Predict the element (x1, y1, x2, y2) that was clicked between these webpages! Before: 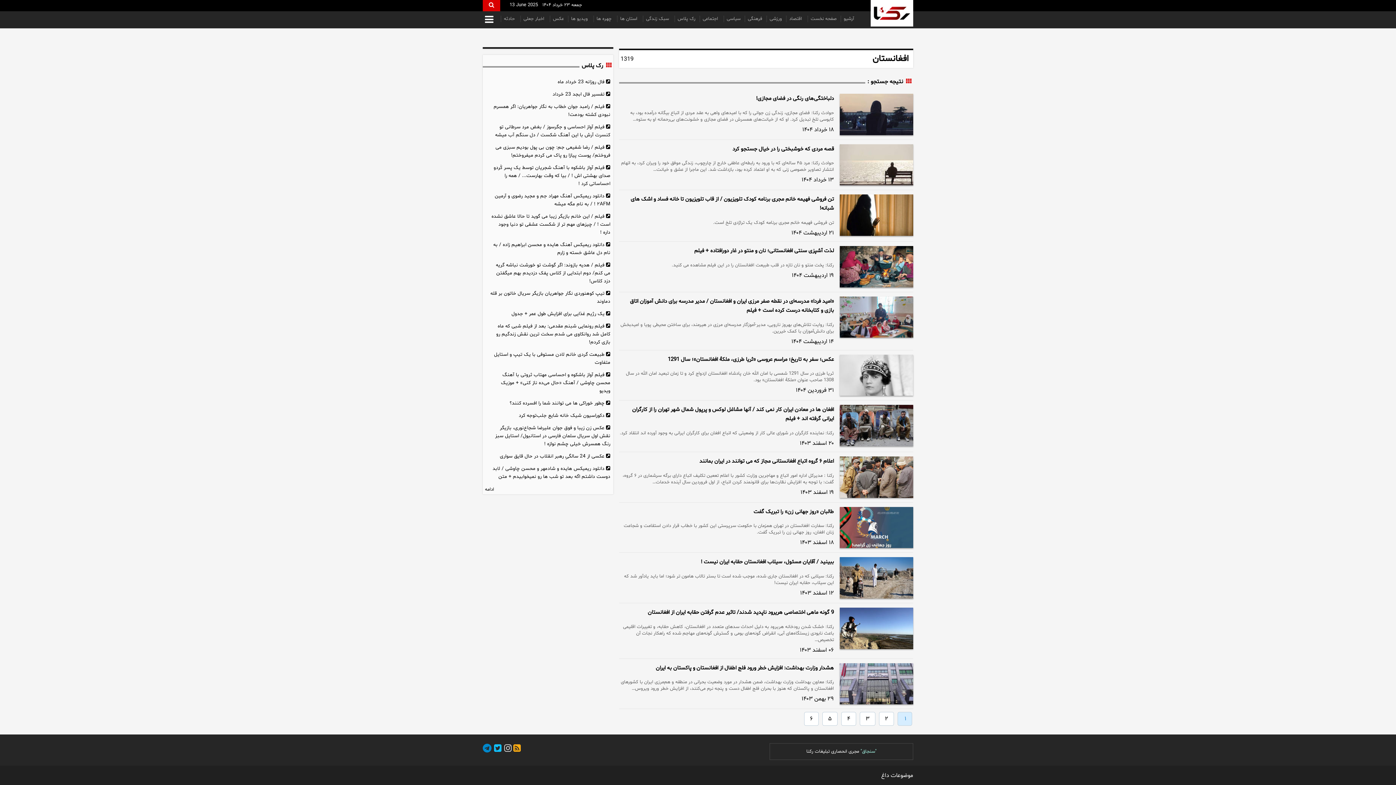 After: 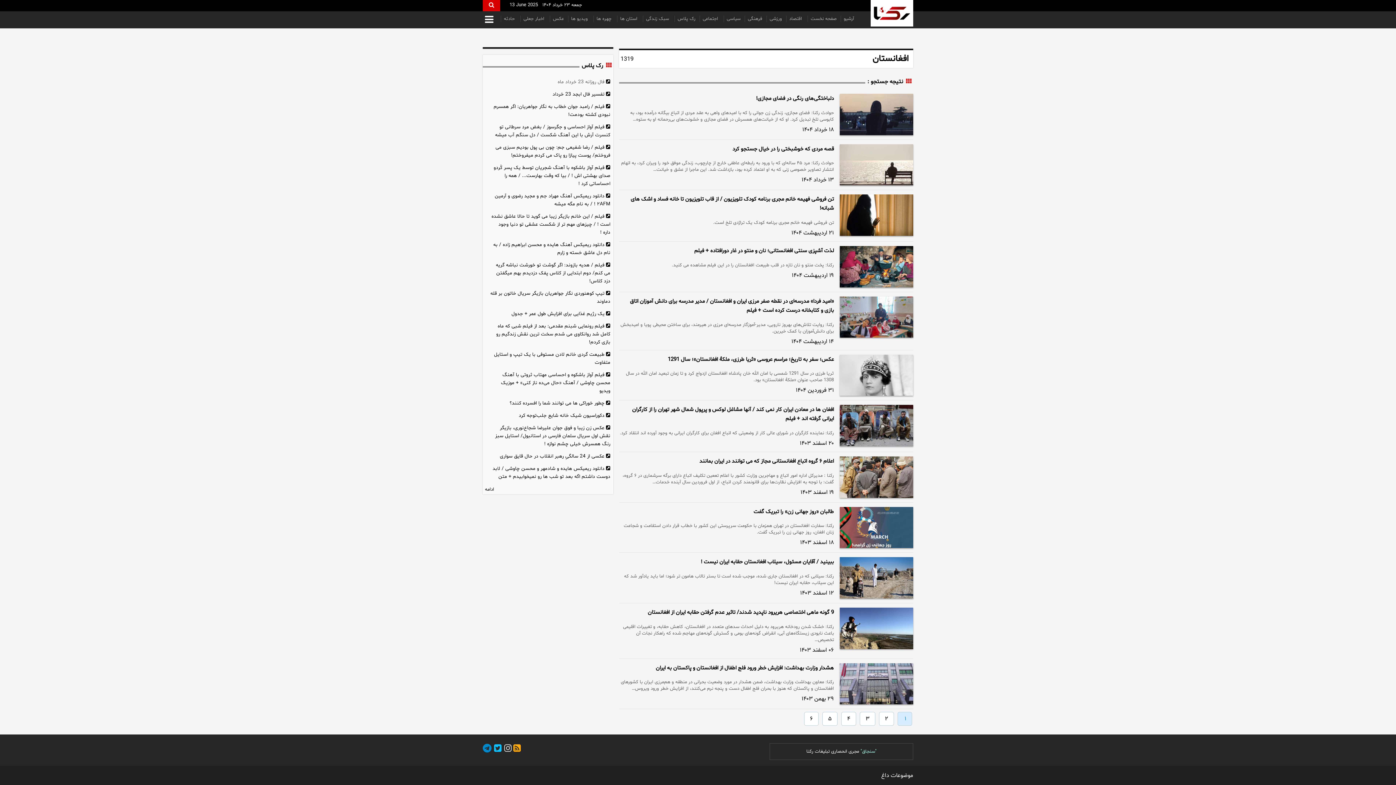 Action: bbox: (557, 78, 604, 85) label: فال روزانه 23 خرداد ماه